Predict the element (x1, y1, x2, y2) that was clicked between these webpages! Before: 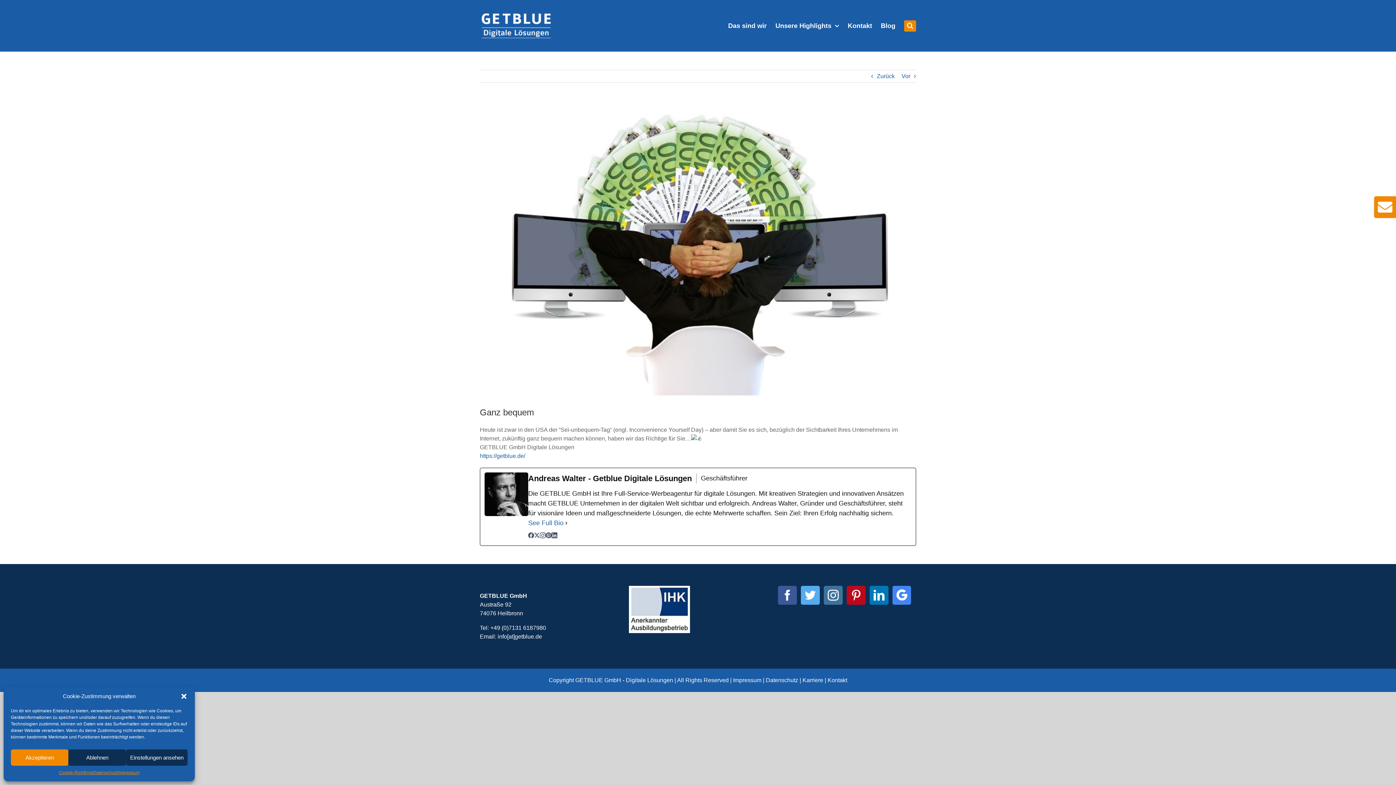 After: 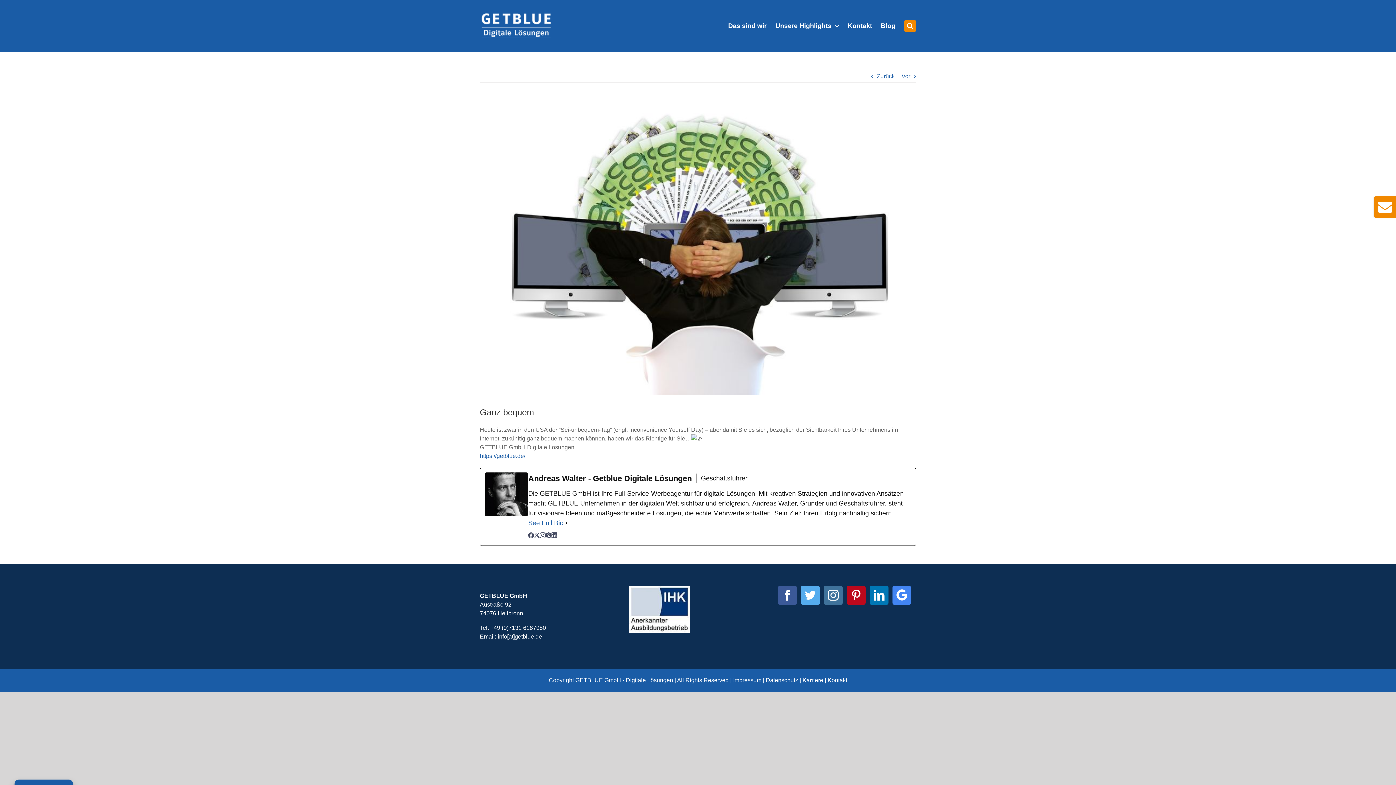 Action: label: Ablehnen bbox: (68, 749, 126, 766)